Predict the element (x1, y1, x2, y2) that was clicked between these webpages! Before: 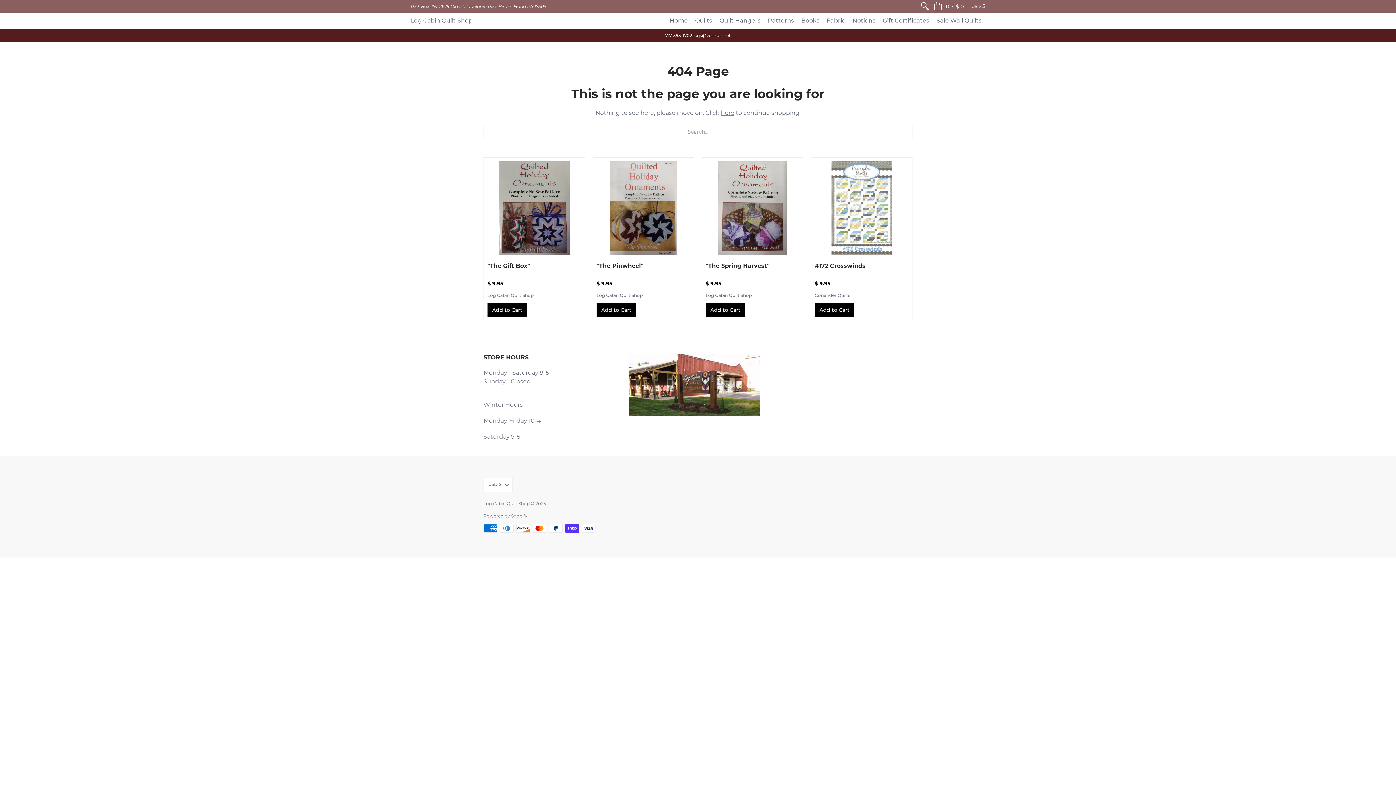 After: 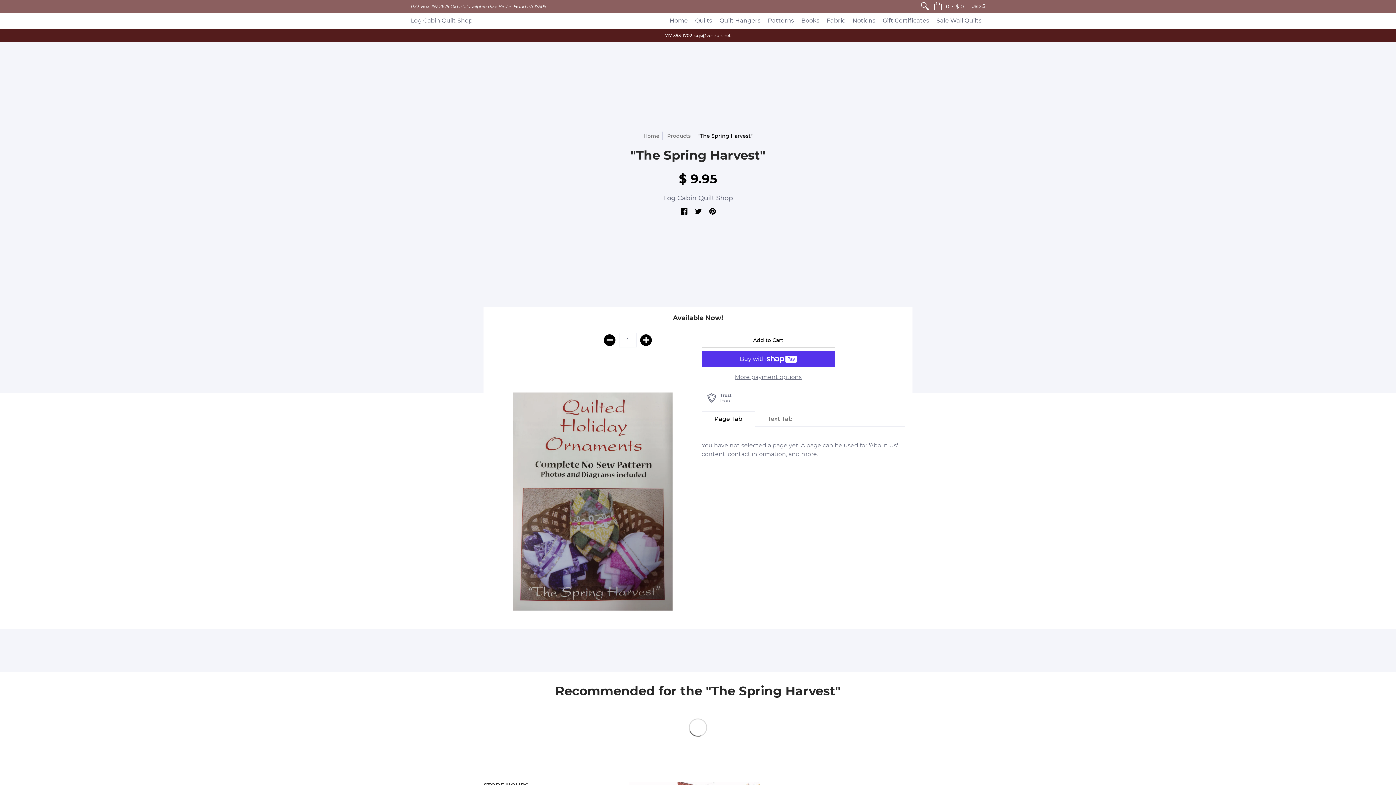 Action: label: "The Spring Harvest" bbox: (705, 262, 769, 269)